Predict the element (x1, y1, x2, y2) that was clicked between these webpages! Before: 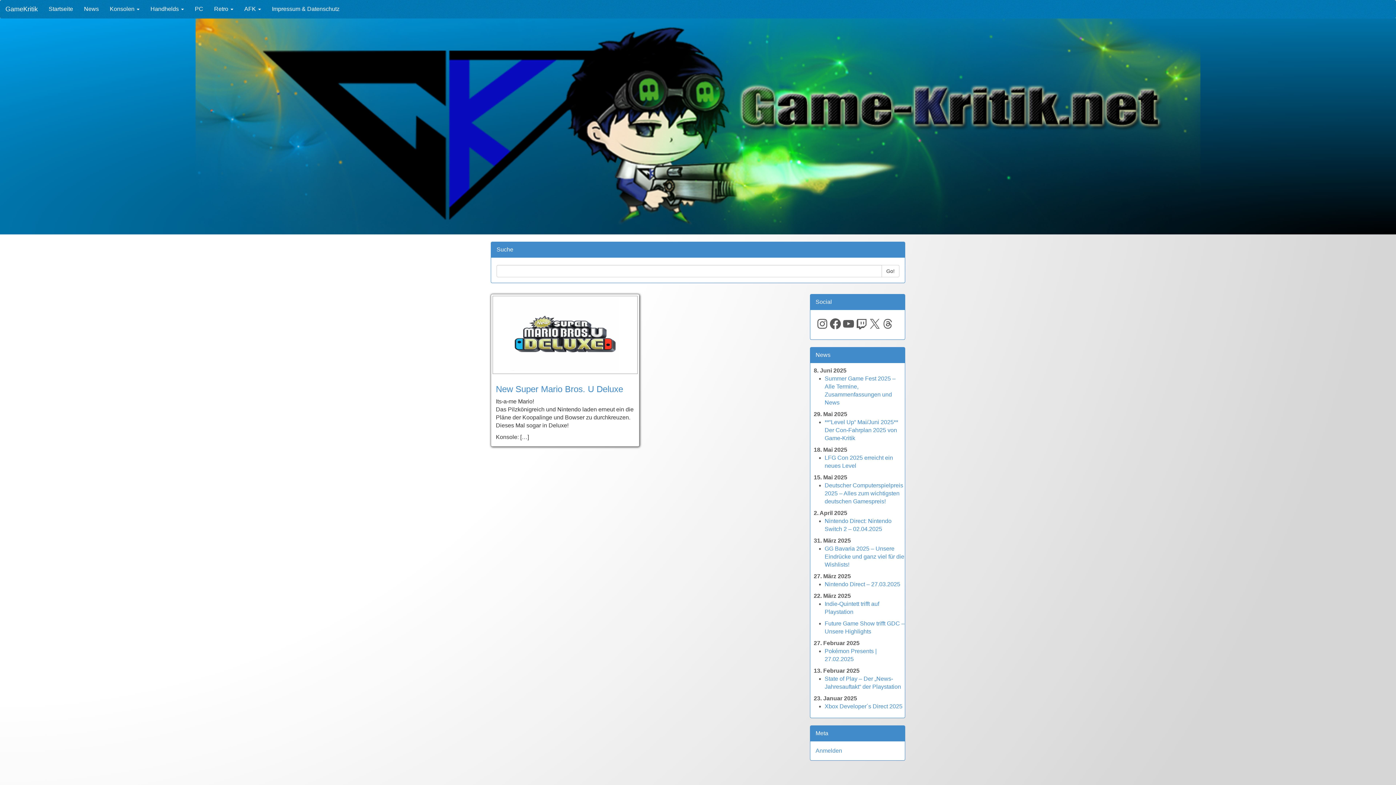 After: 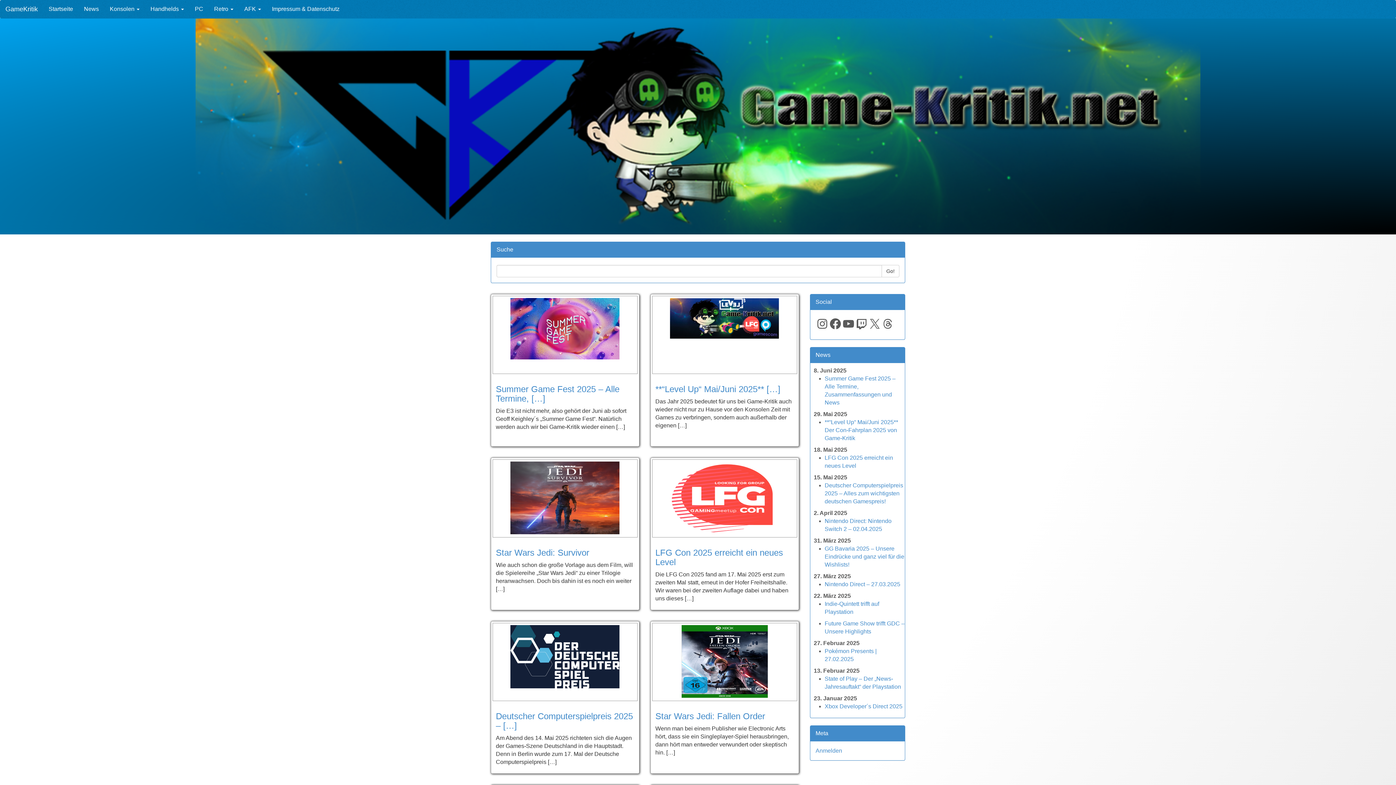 Action: bbox: (43, 0, 78, 18) label: Startseite